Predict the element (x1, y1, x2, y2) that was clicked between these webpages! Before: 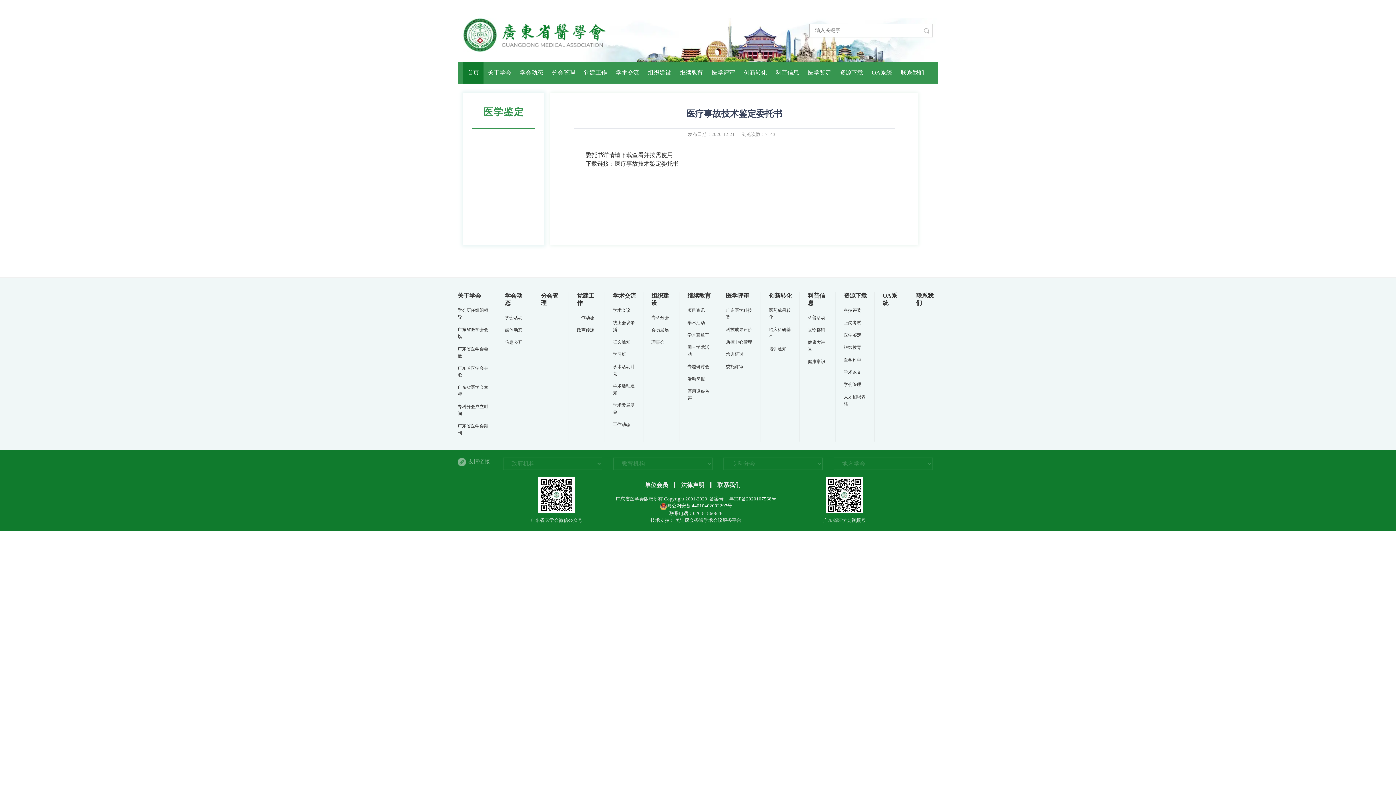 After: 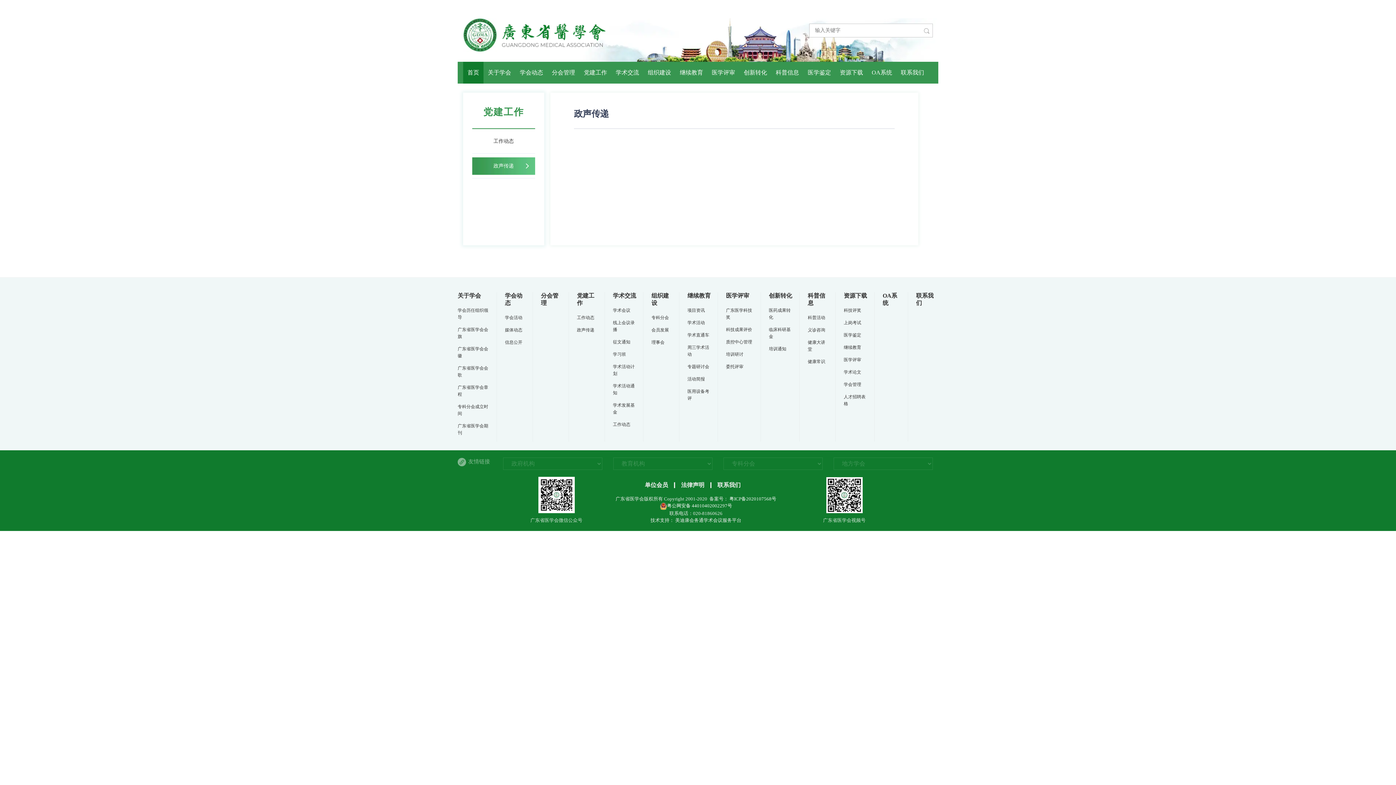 Action: bbox: (577, 327, 594, 332) label: 政声传递